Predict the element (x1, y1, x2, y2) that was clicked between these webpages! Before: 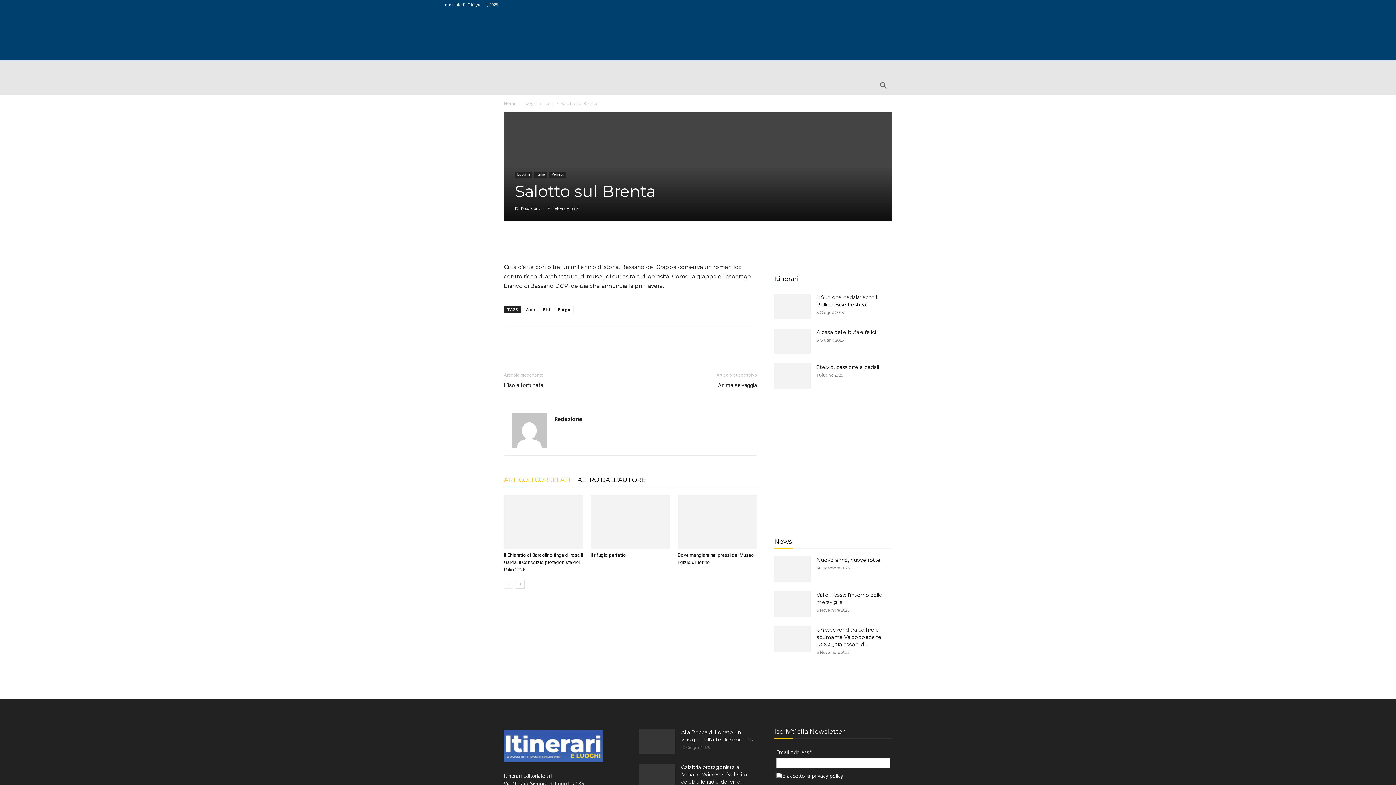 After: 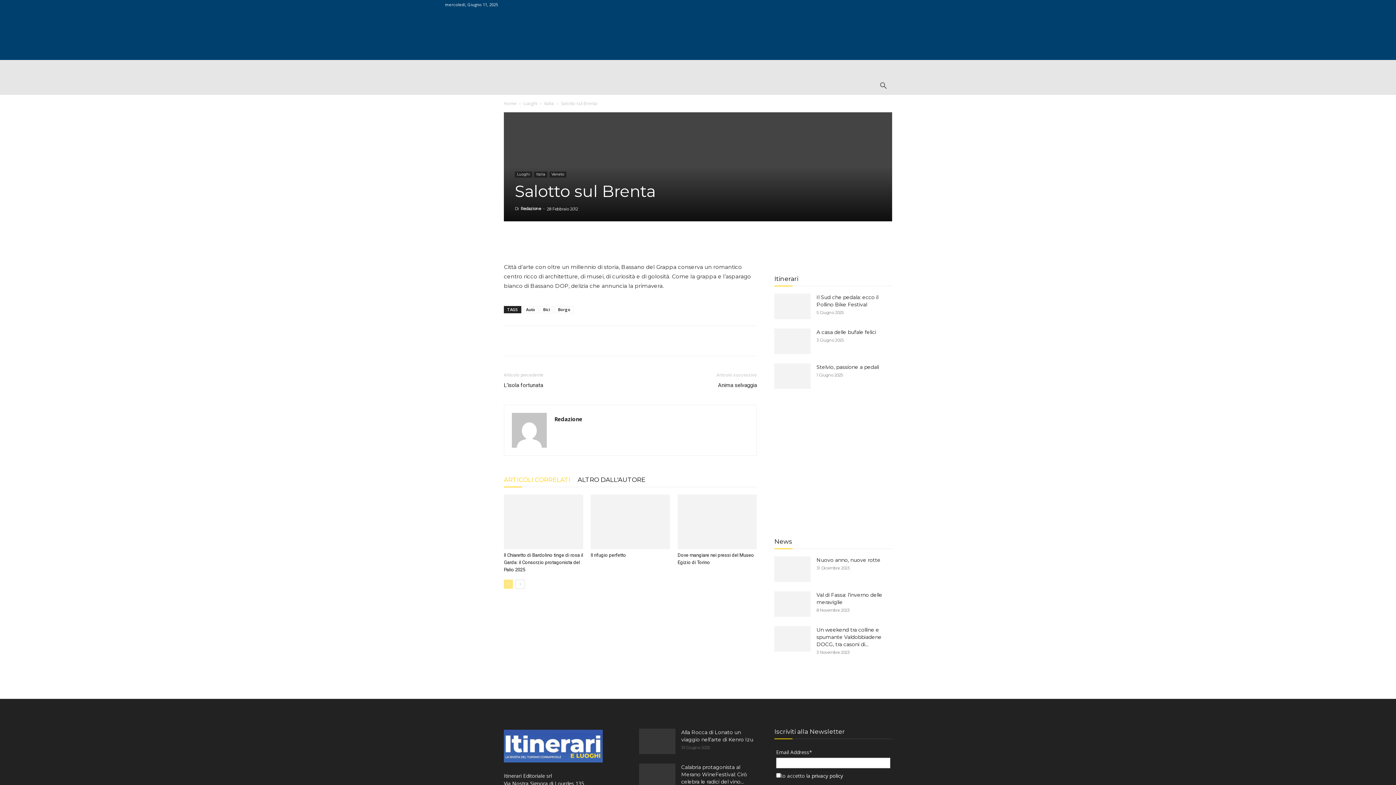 Action: bbox: (504, 580, 513, 589) label: prev-page